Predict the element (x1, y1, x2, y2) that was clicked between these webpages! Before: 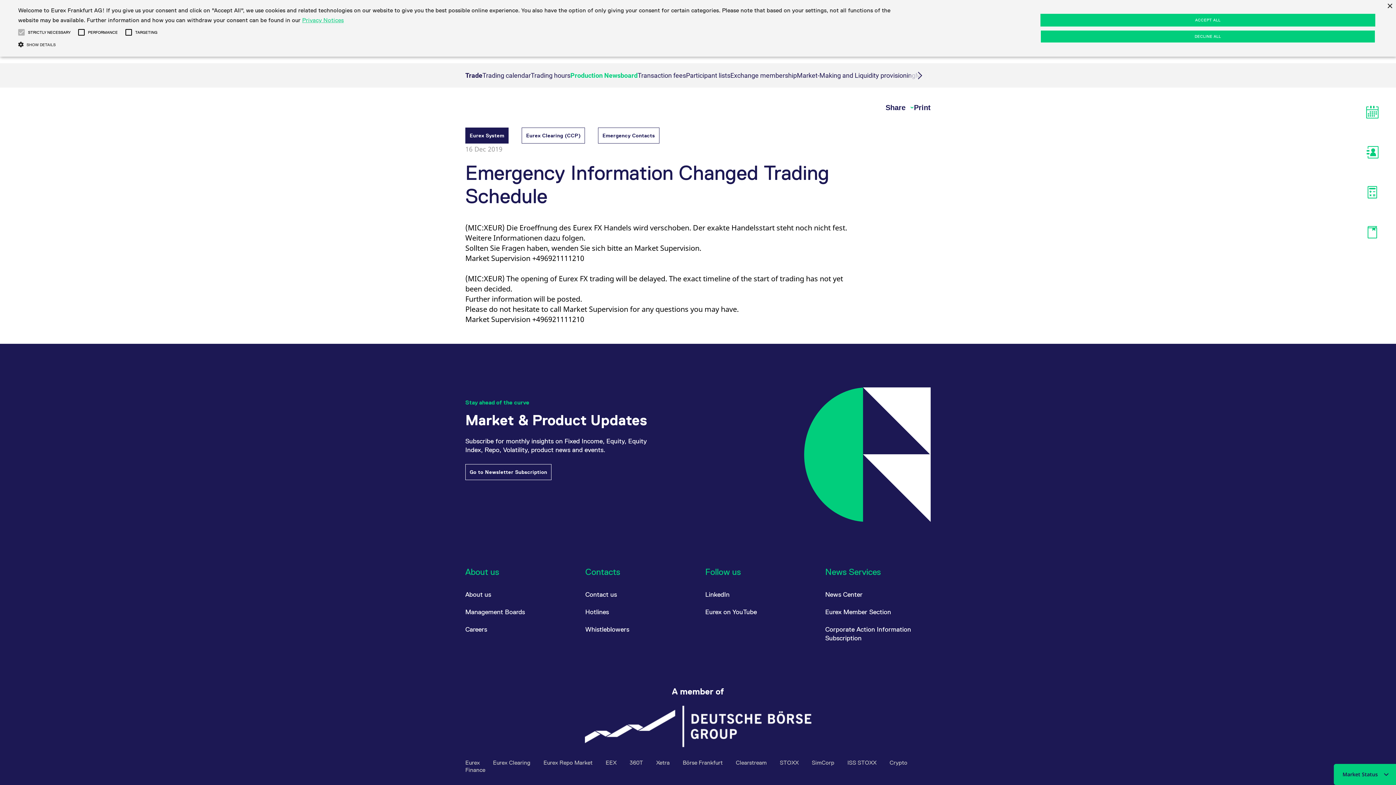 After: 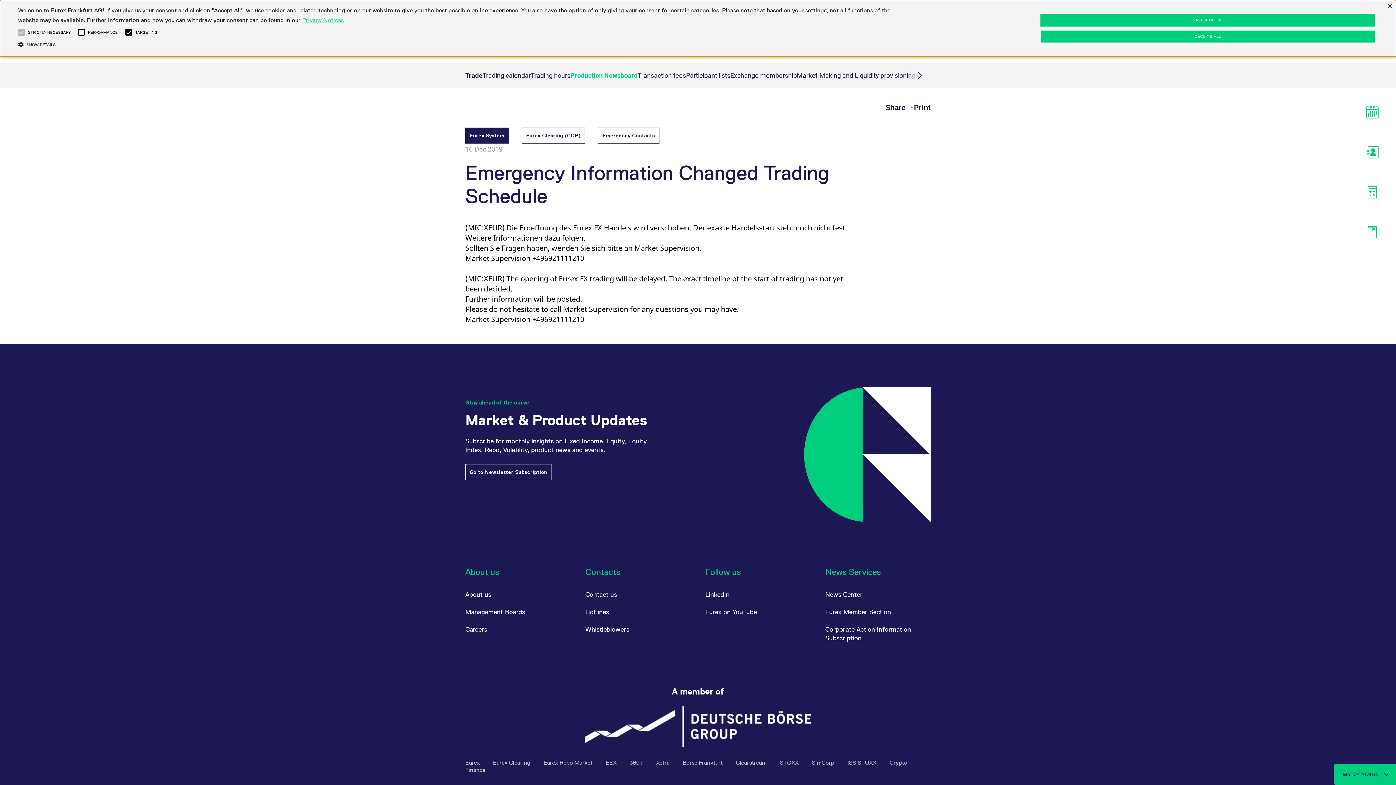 Action: bbox: (121, 25, 136, 39)